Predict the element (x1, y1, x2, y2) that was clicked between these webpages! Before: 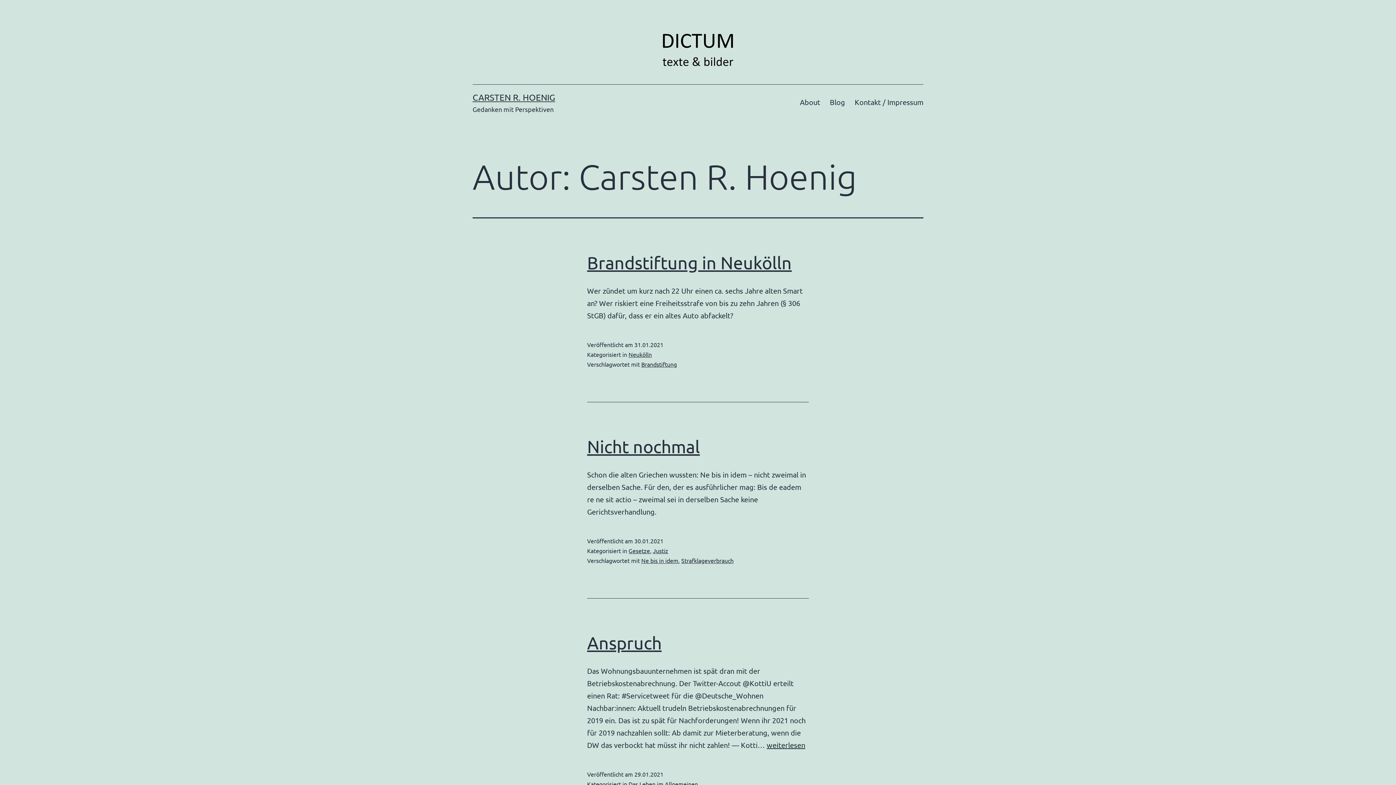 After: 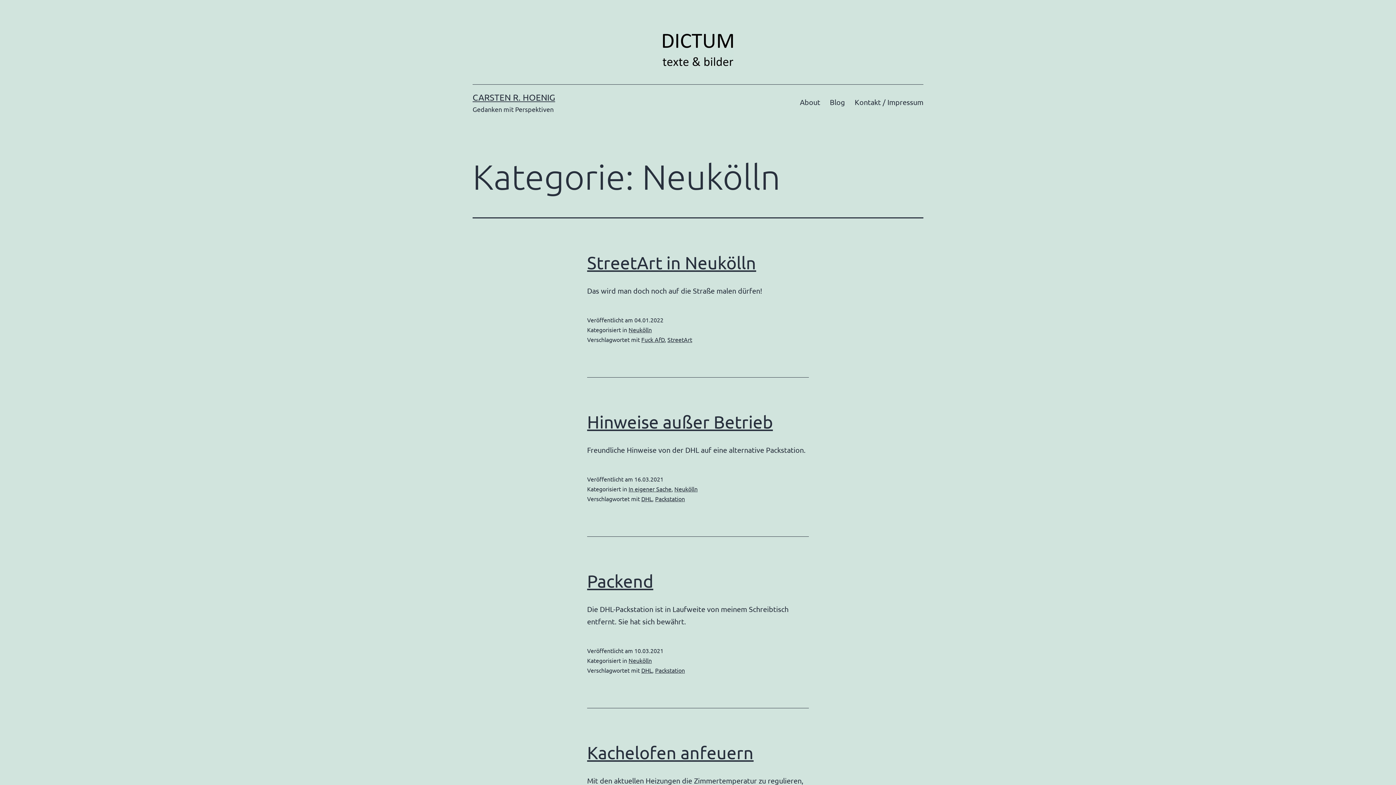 Action: bbox: (628, 350, 652, 358) label: Neukölln